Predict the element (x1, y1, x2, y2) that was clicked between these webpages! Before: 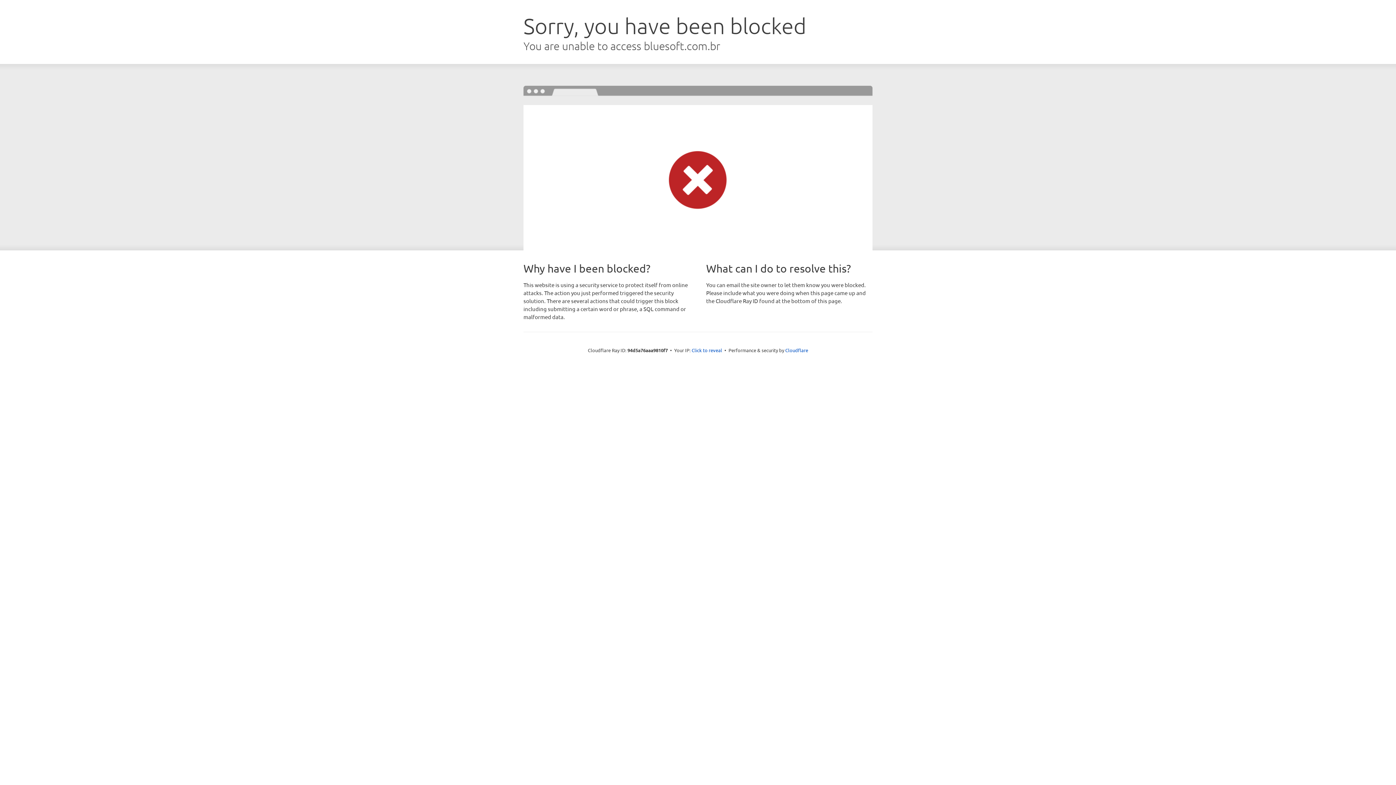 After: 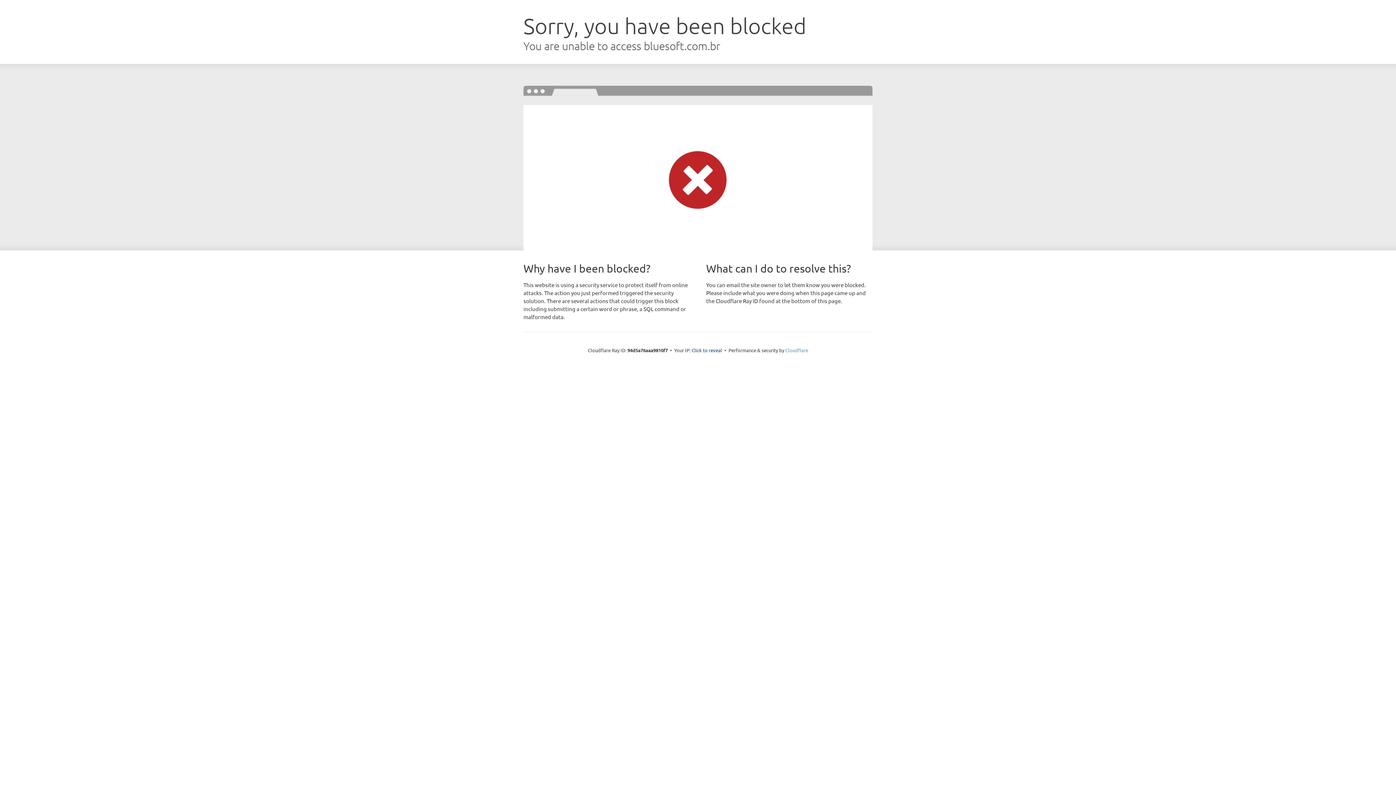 Action: bbox: (785, 347, 808, 353) label: Cloudflare